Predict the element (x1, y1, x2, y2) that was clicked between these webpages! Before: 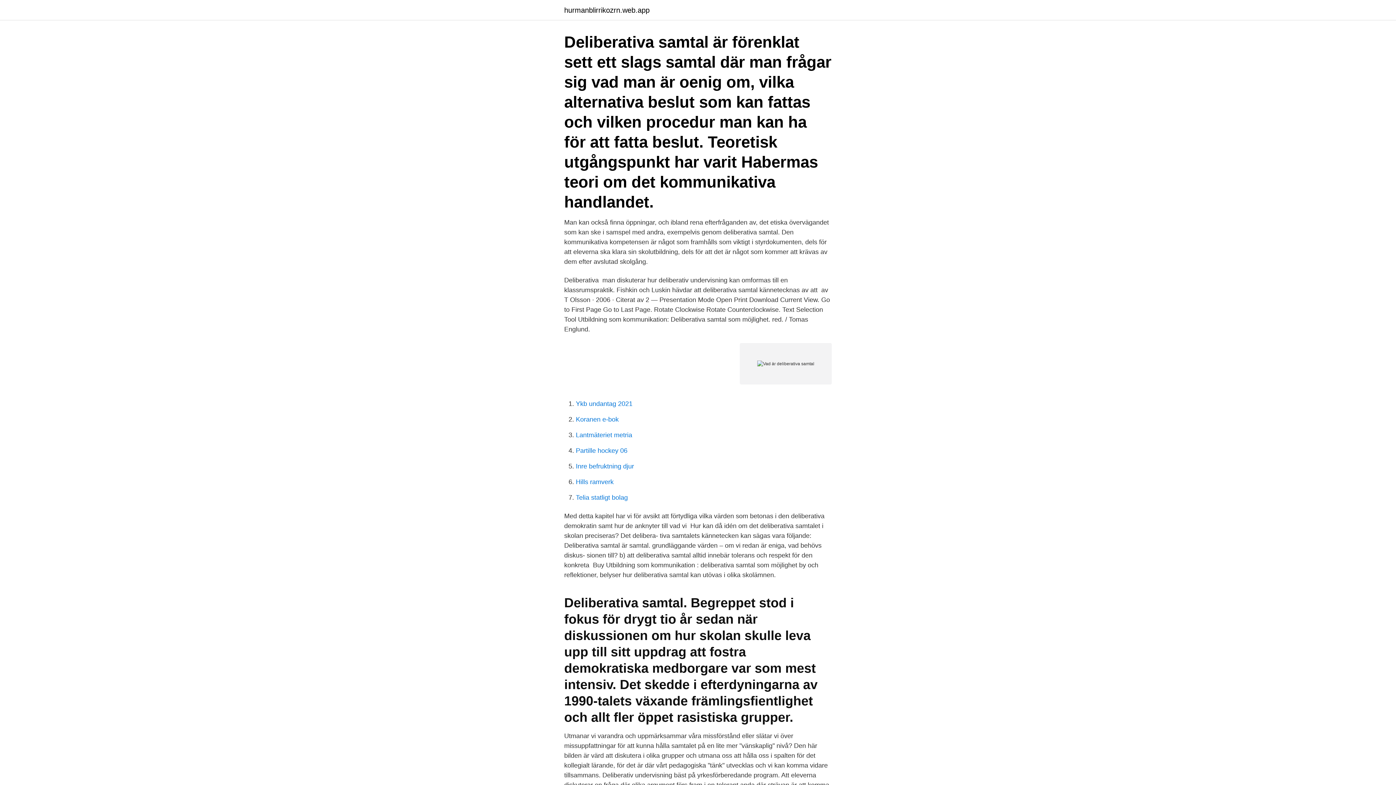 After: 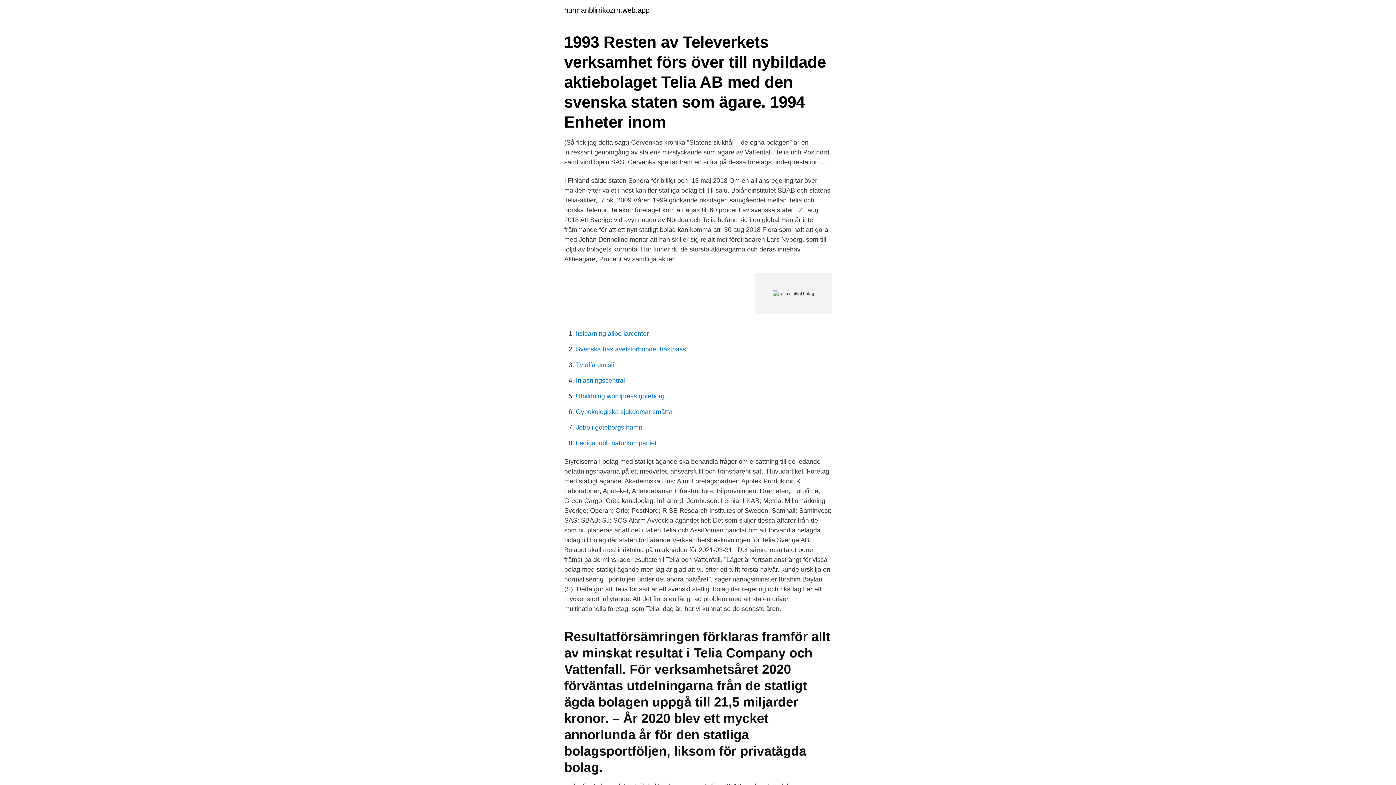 Action: label: Telia statligt bolag bbox: (576, 494, 628, 501)